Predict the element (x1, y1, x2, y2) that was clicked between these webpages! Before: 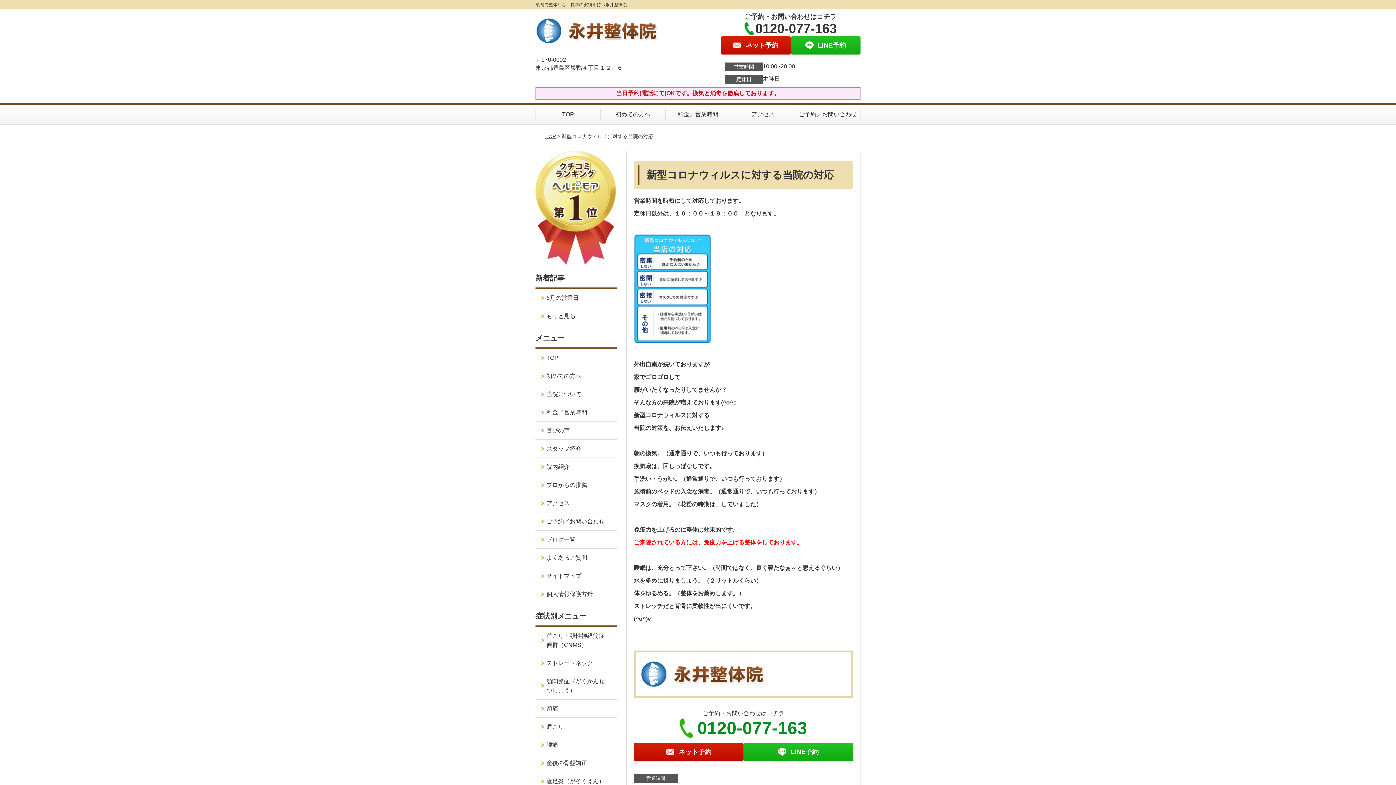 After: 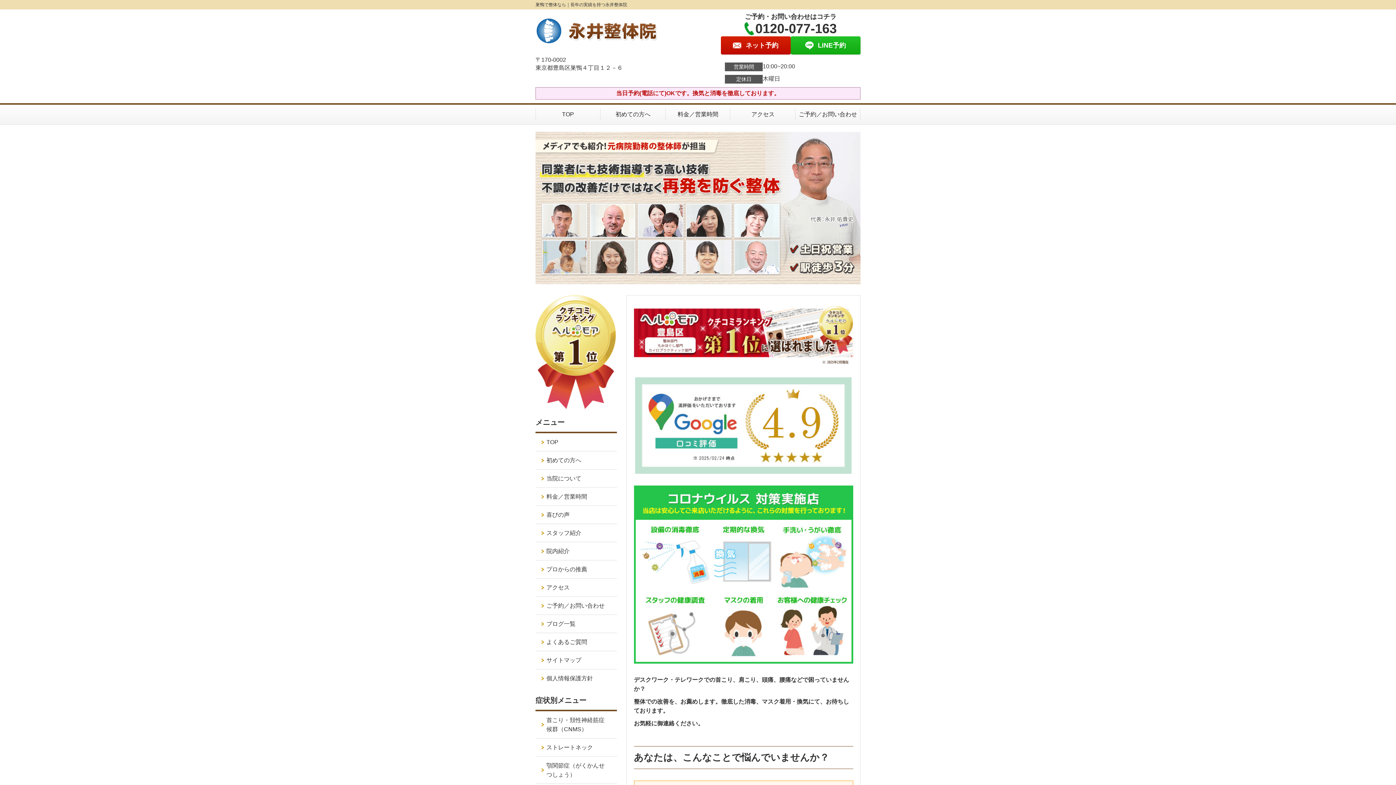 Action: bbox: (535, 13, 678, 20)